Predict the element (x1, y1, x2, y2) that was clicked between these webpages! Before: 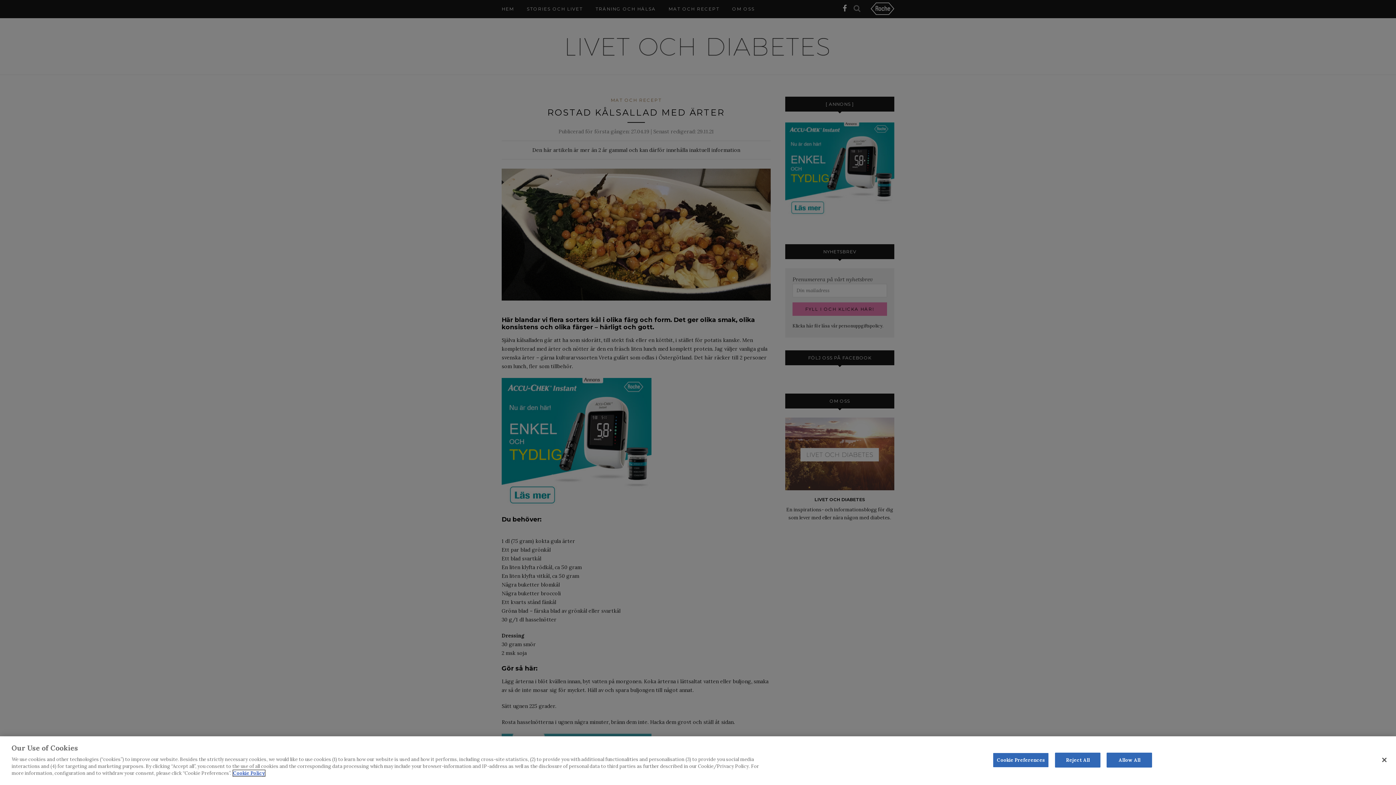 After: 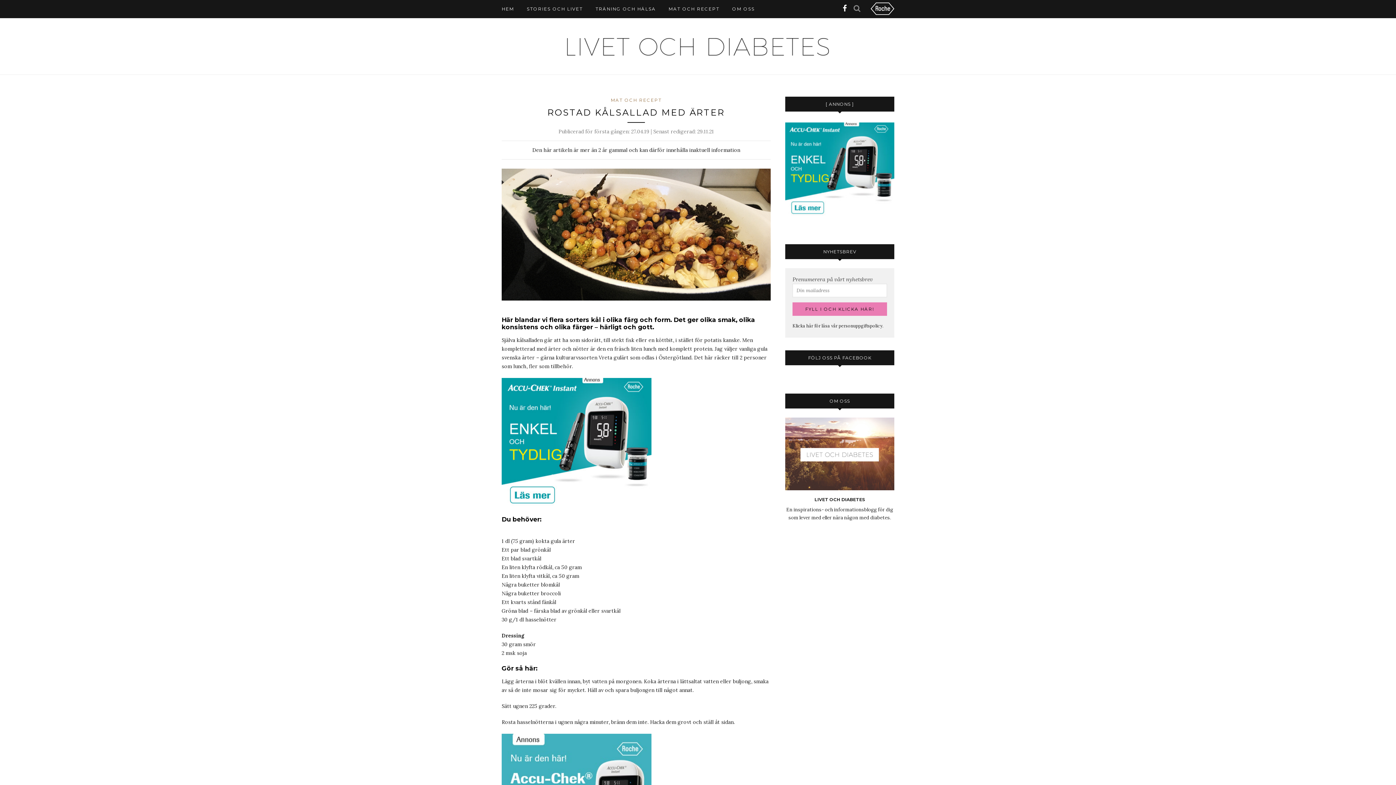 Action: label: Reject All bbox: (1055, 753, 1100, 768)